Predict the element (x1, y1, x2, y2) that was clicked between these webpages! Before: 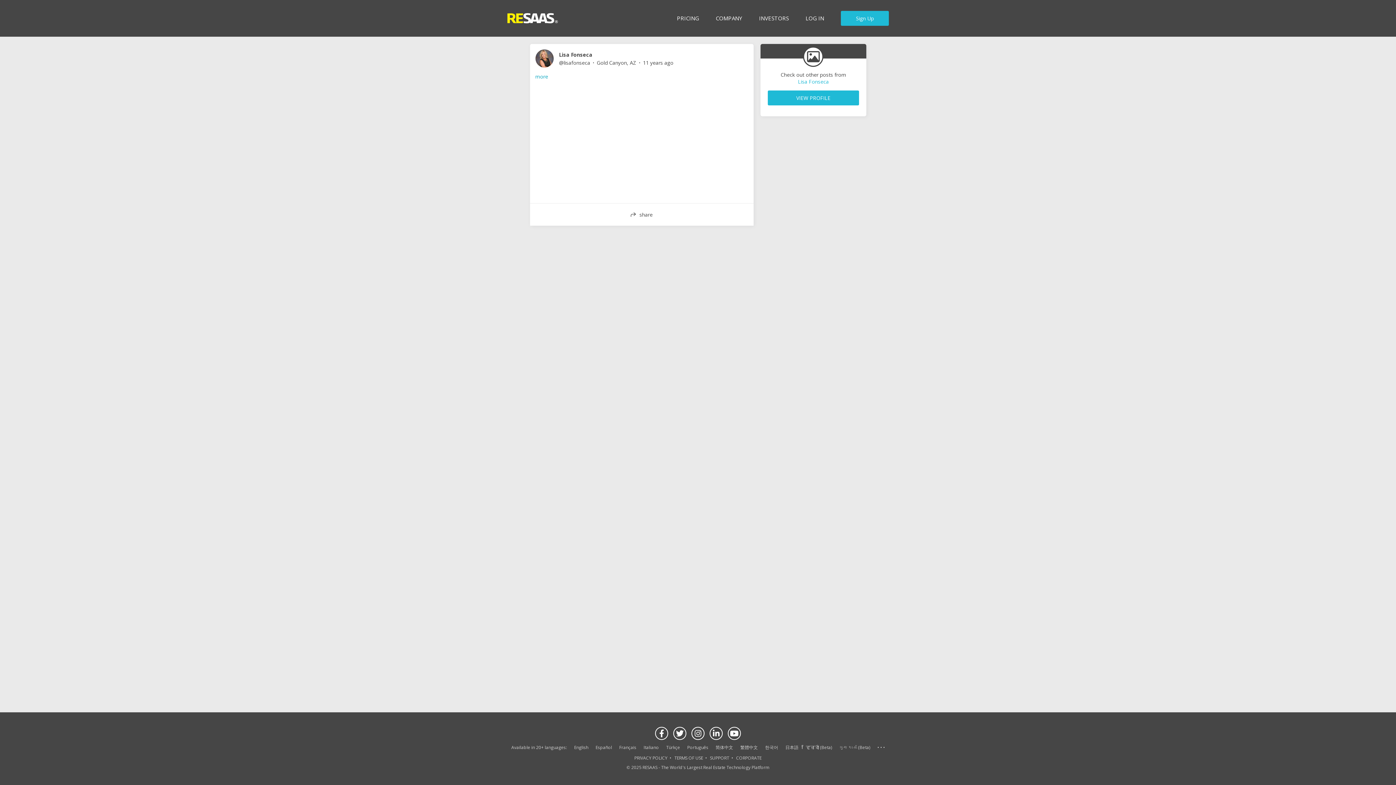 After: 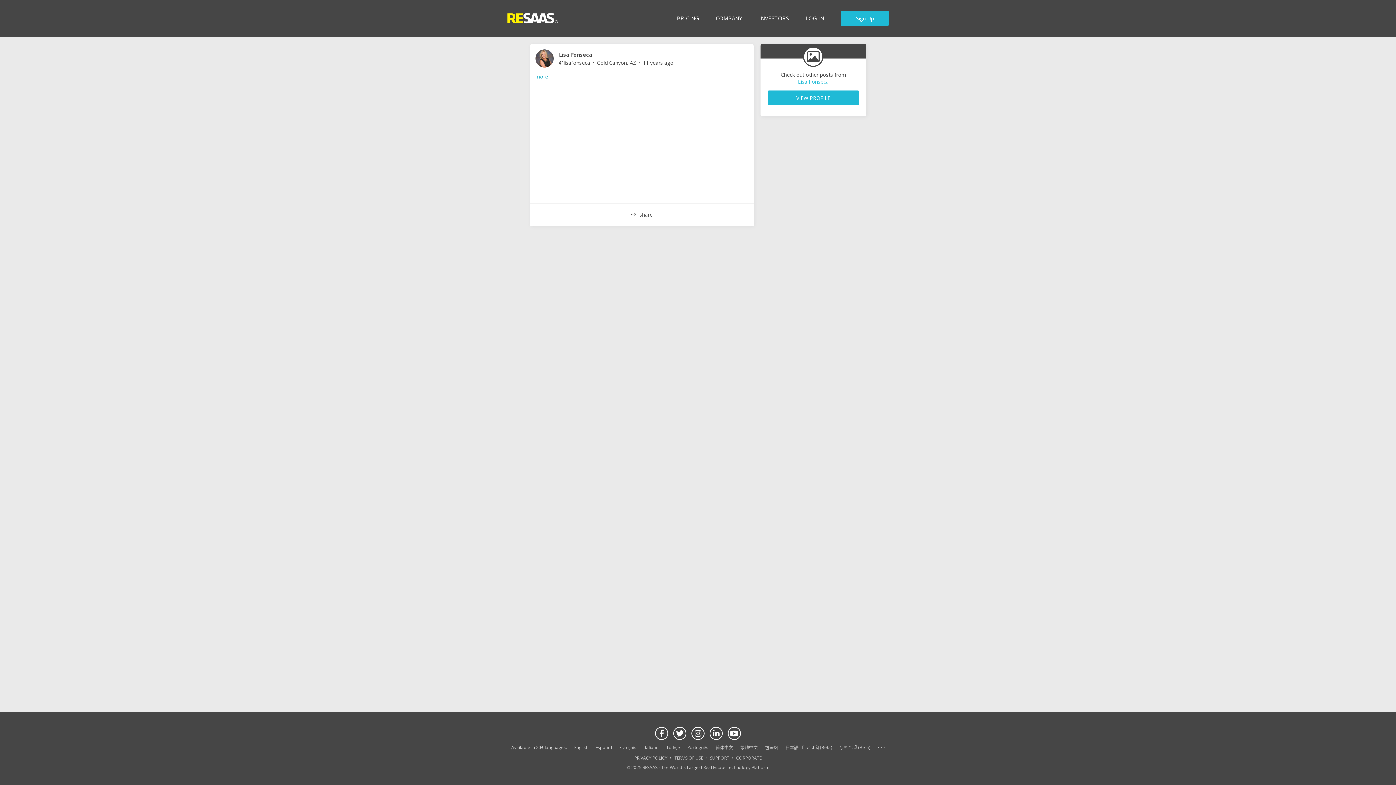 Action: label: CORPORATE bbox: (736, 755, 761, 761)